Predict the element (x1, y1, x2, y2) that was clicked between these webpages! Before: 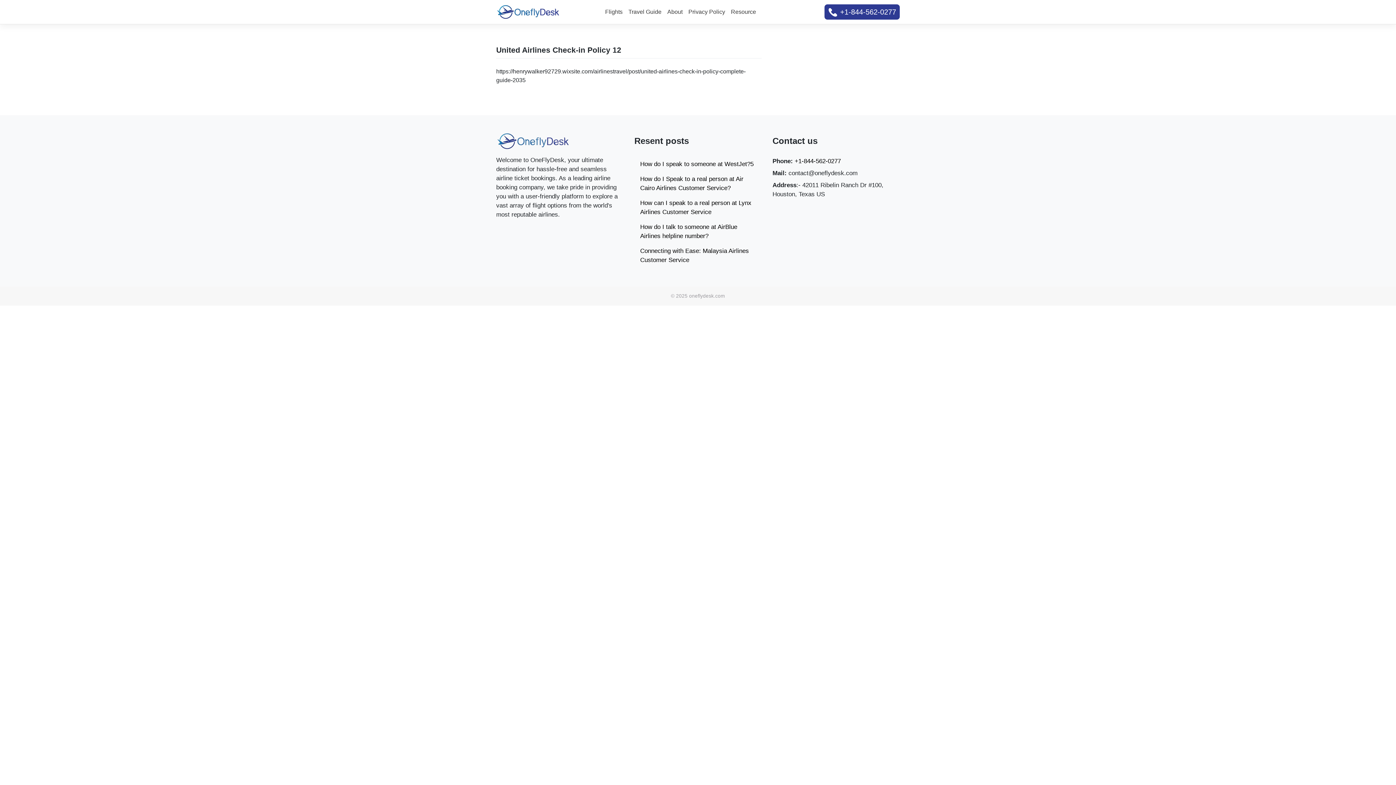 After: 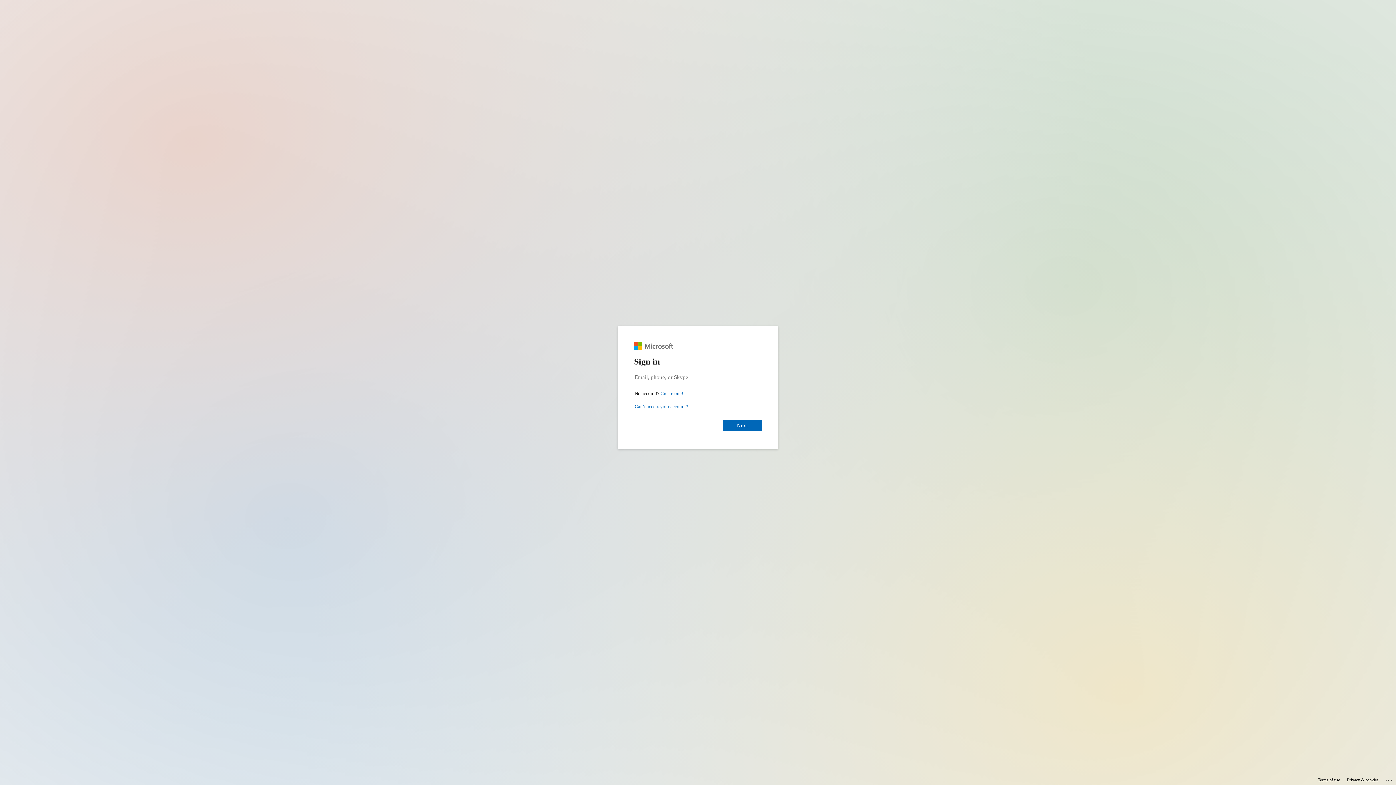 Action: label: How do I speak to someone at WestJet?5 bbox: (634, 156, 761, 171)